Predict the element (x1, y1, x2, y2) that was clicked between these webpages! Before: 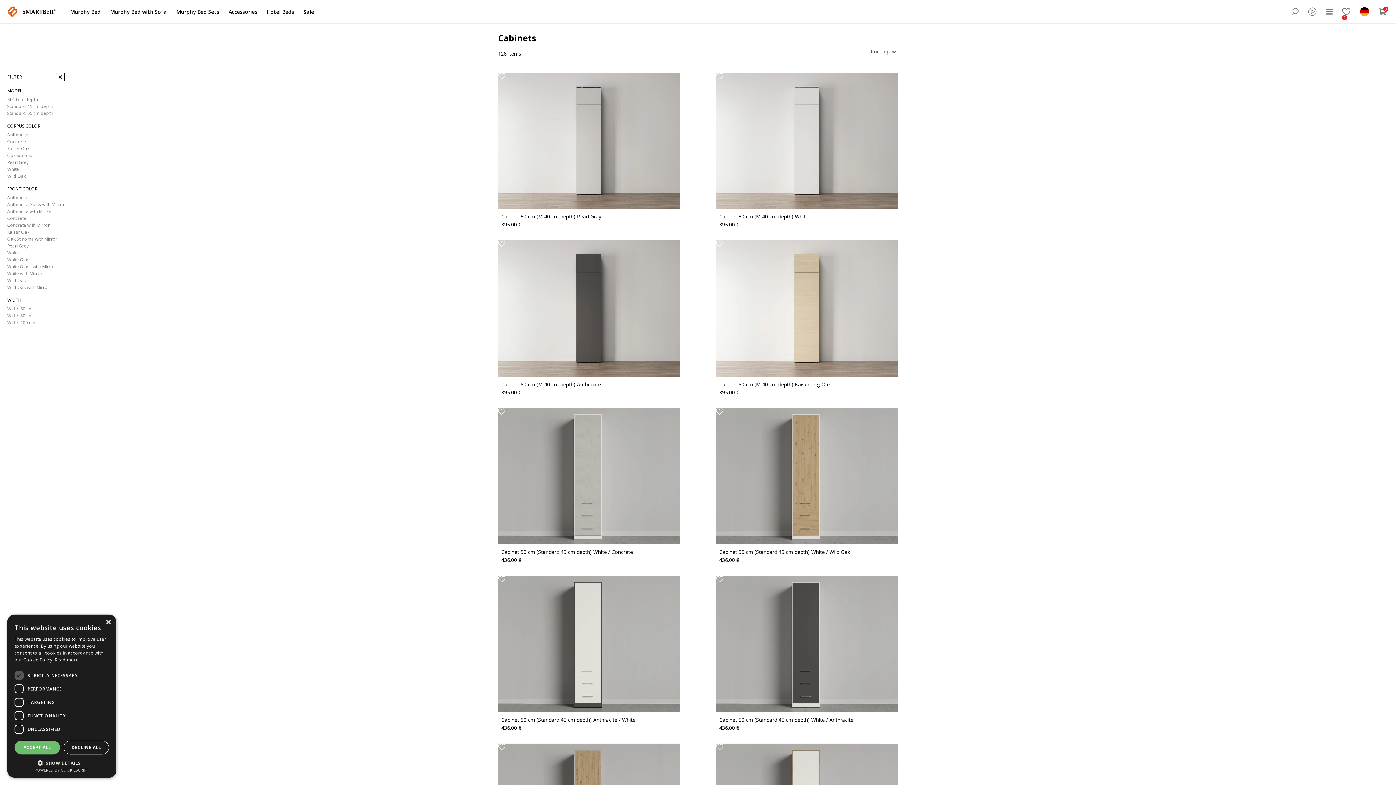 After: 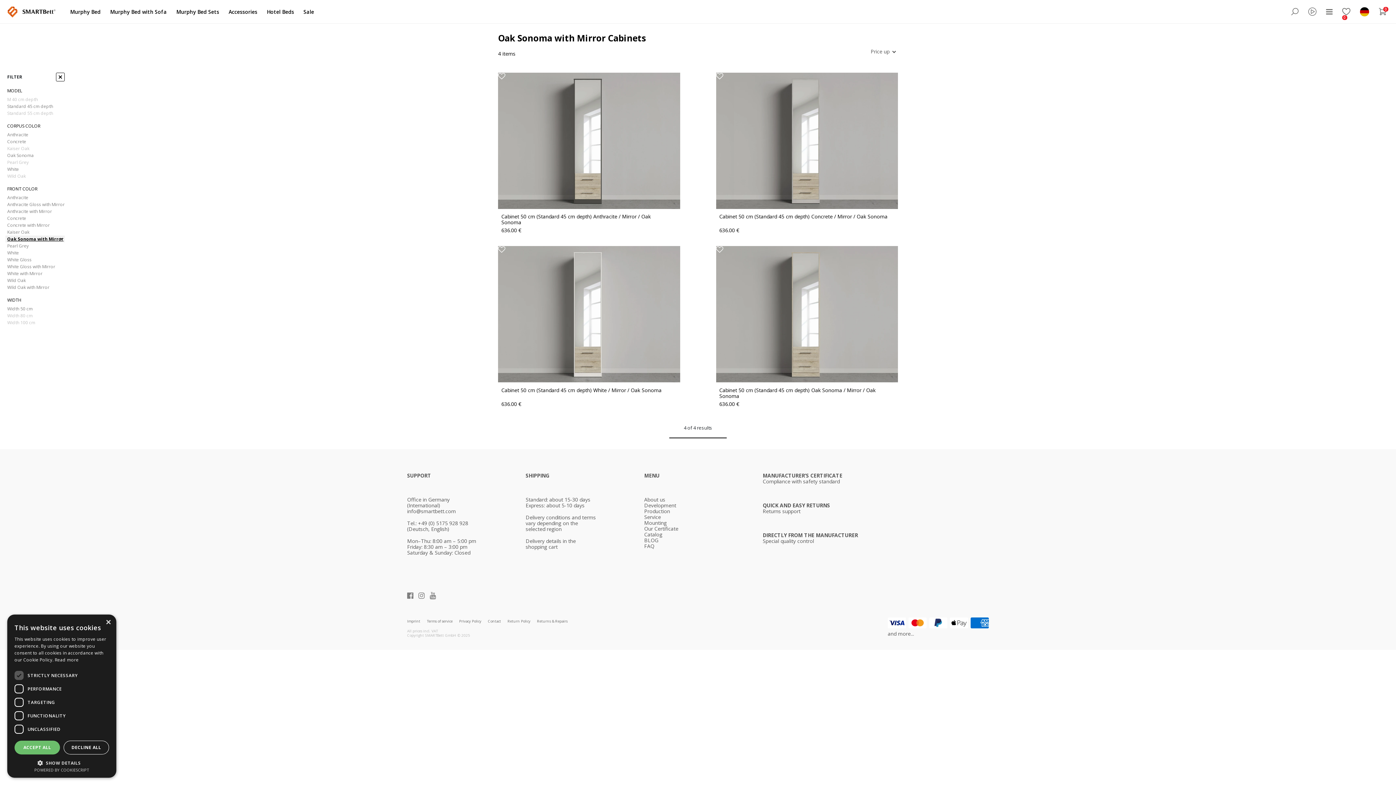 Action: bbox: (5, 235, 64, 242) label: Oak Sonoma with Mirror